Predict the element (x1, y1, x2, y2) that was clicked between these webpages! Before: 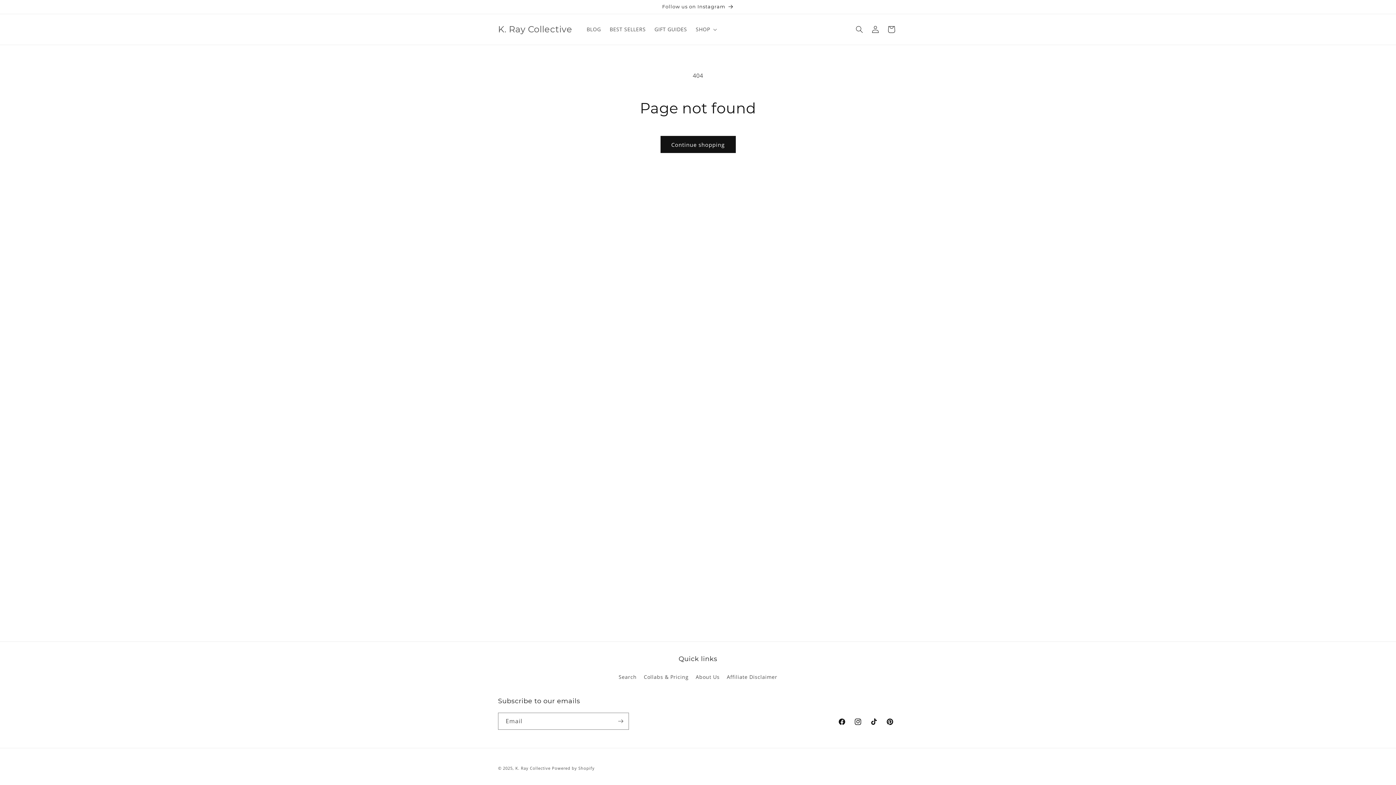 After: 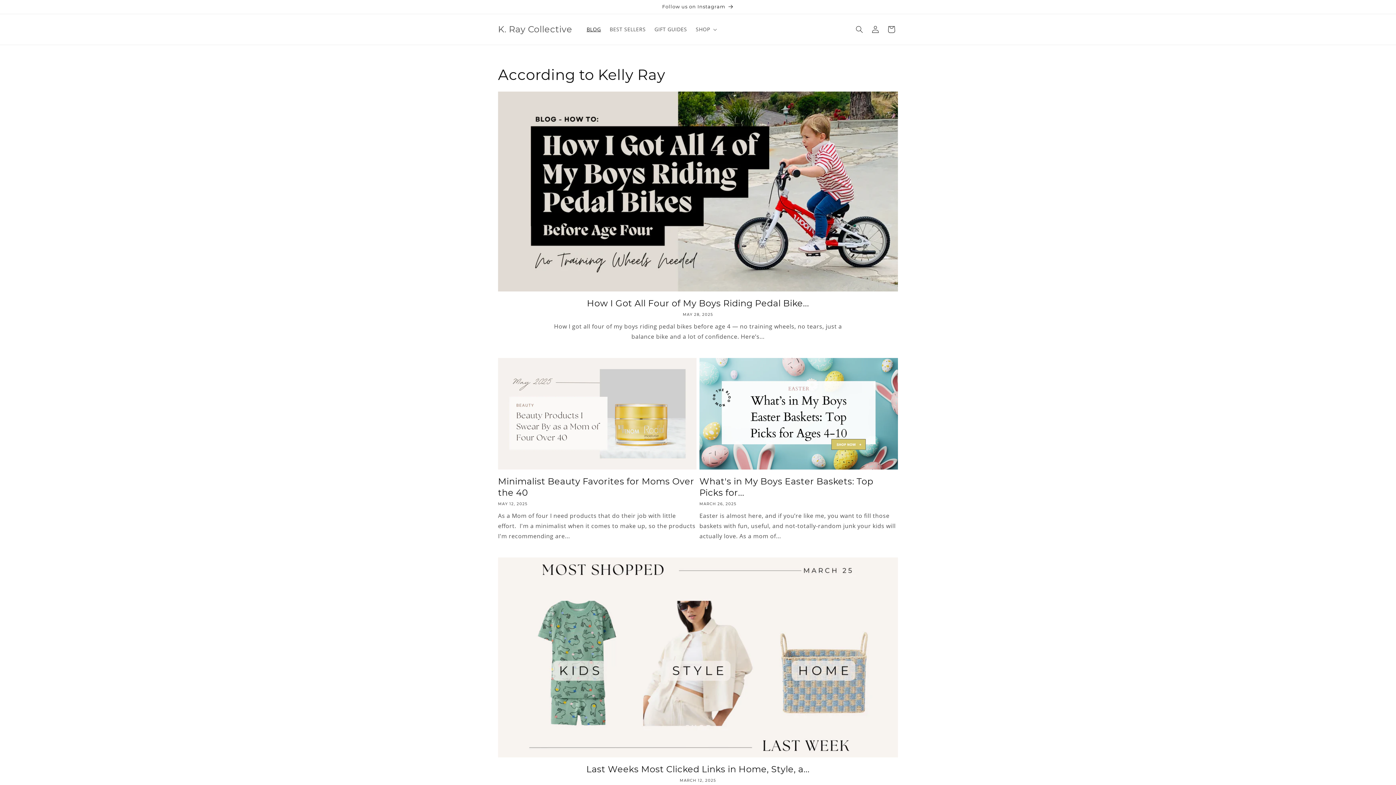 Action: bbox: (582, 21, 605, 37) label: BLOG